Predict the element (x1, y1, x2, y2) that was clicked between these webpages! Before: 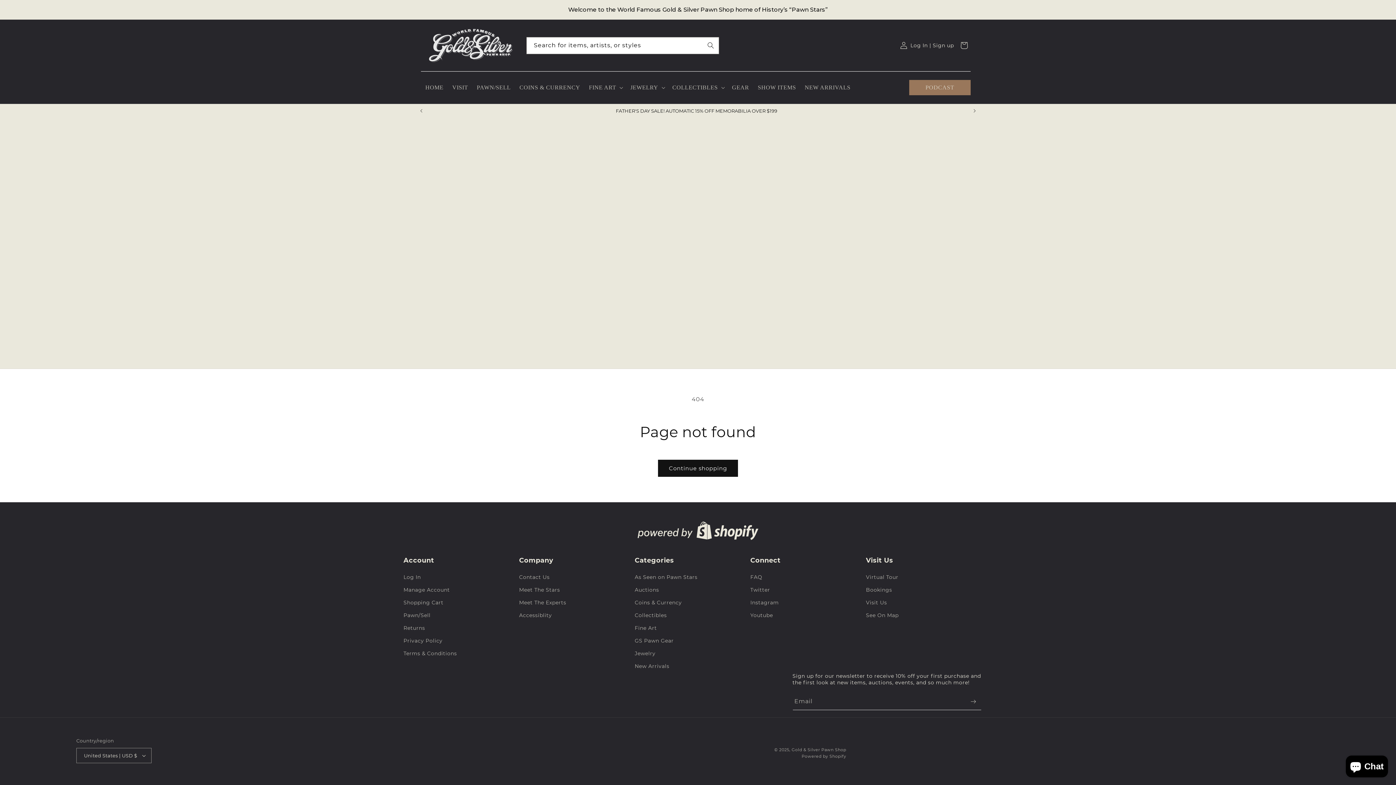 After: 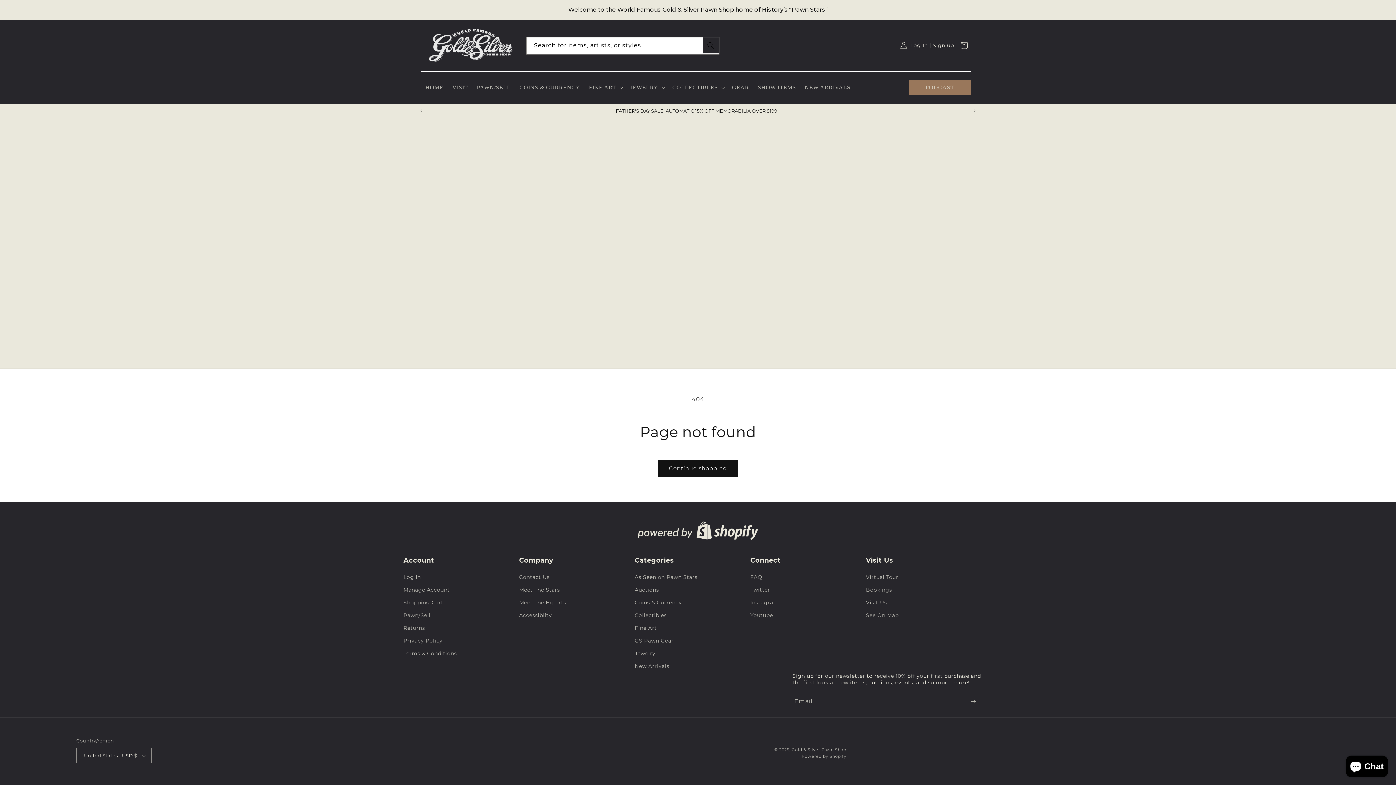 Action: label: Search bbox: (702, 37, 718, 53)